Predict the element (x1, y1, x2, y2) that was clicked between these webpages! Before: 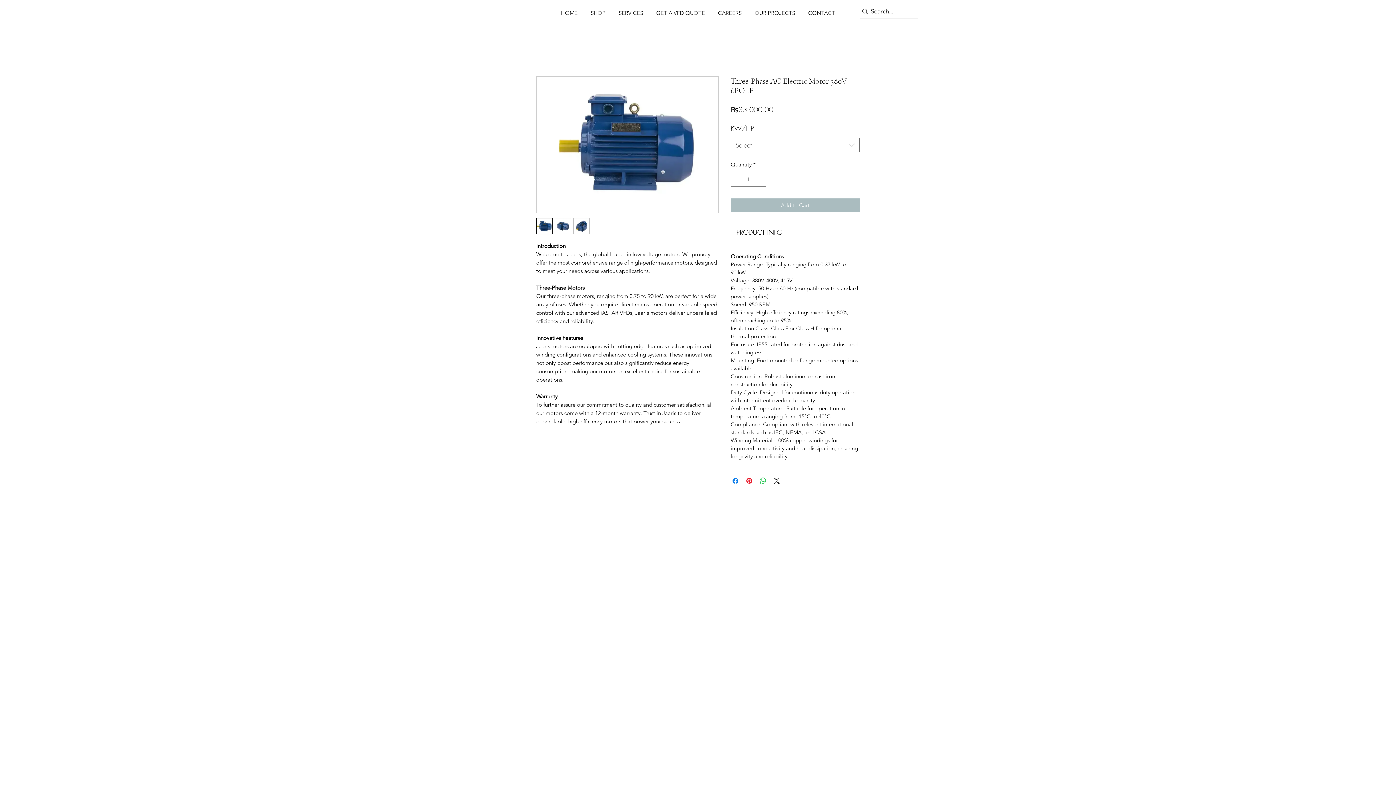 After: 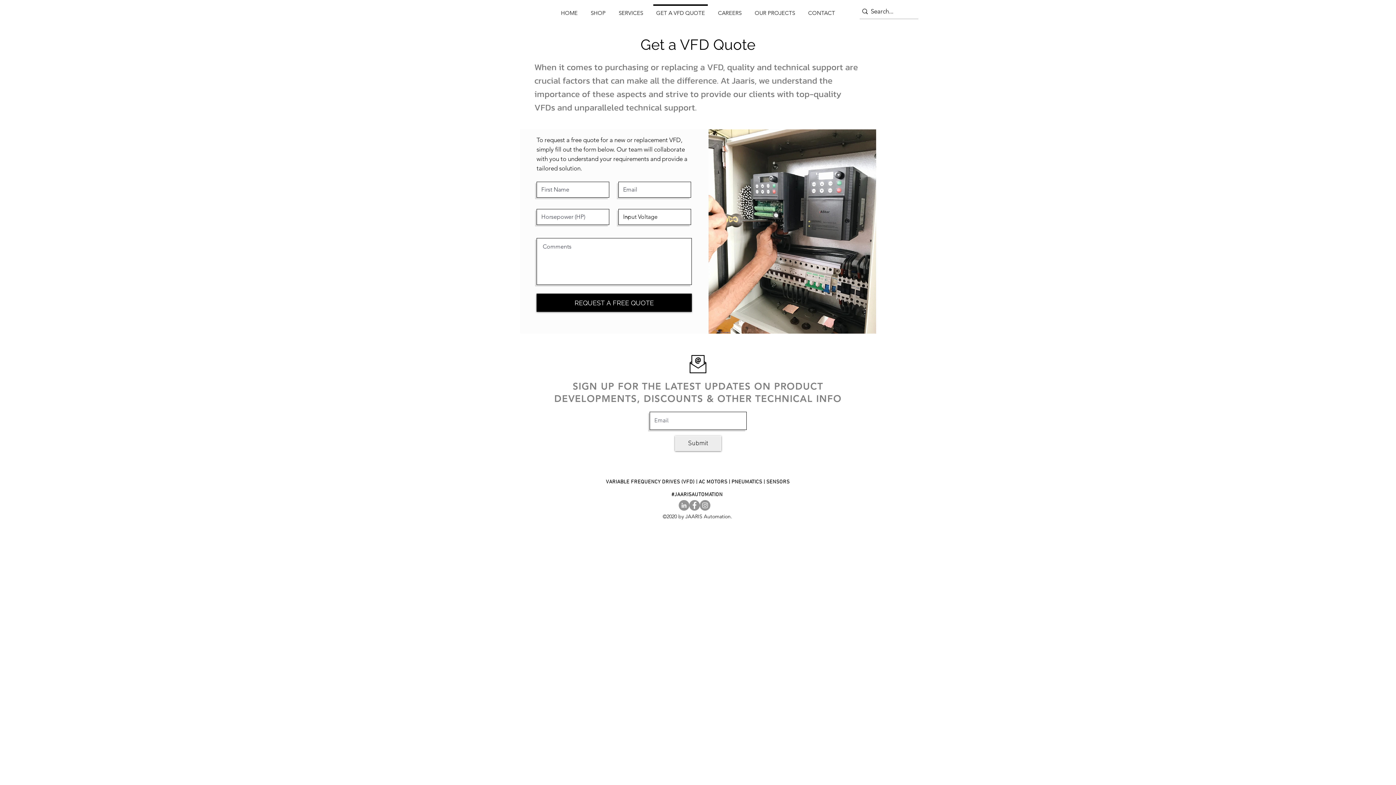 Action: label: GET A VFD QUOTE bbox: (649, 4, 711, 15)